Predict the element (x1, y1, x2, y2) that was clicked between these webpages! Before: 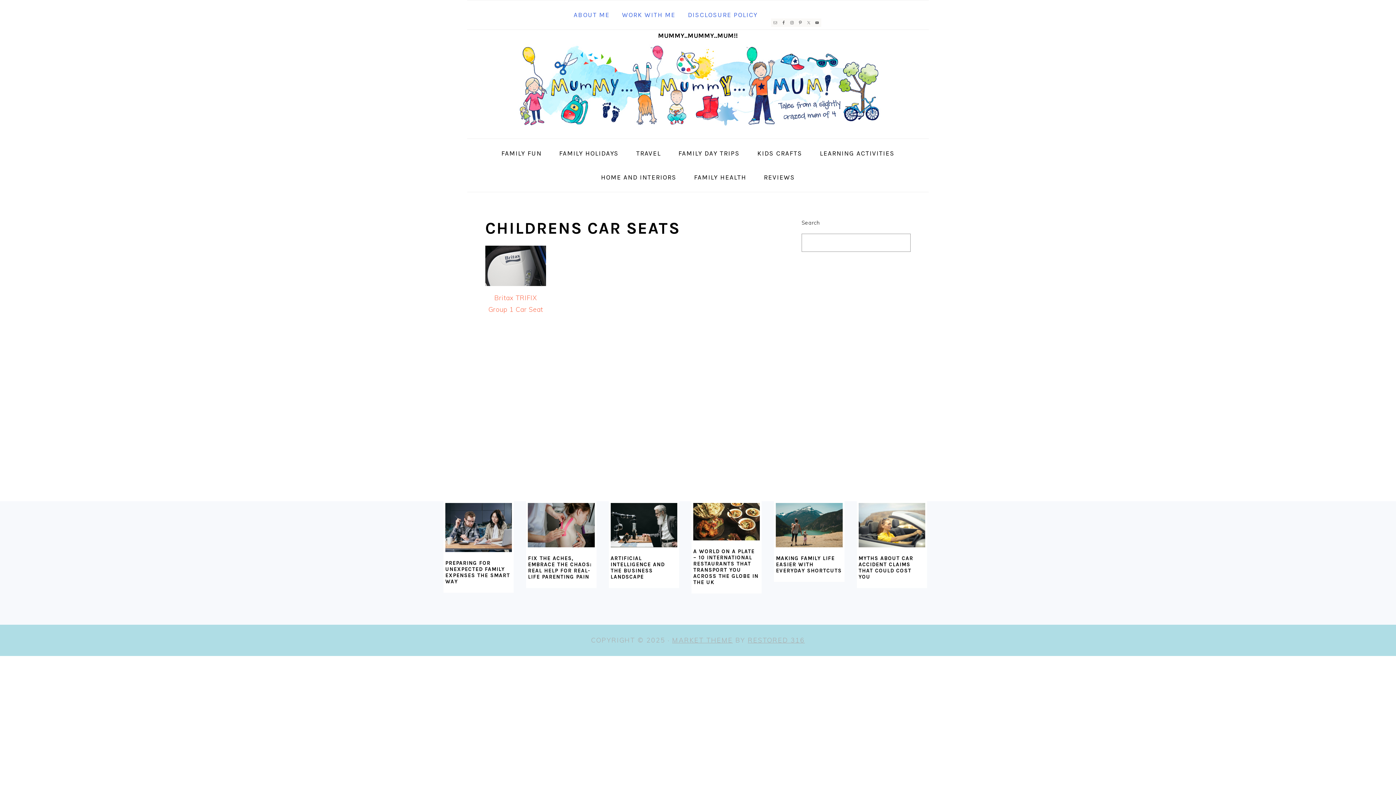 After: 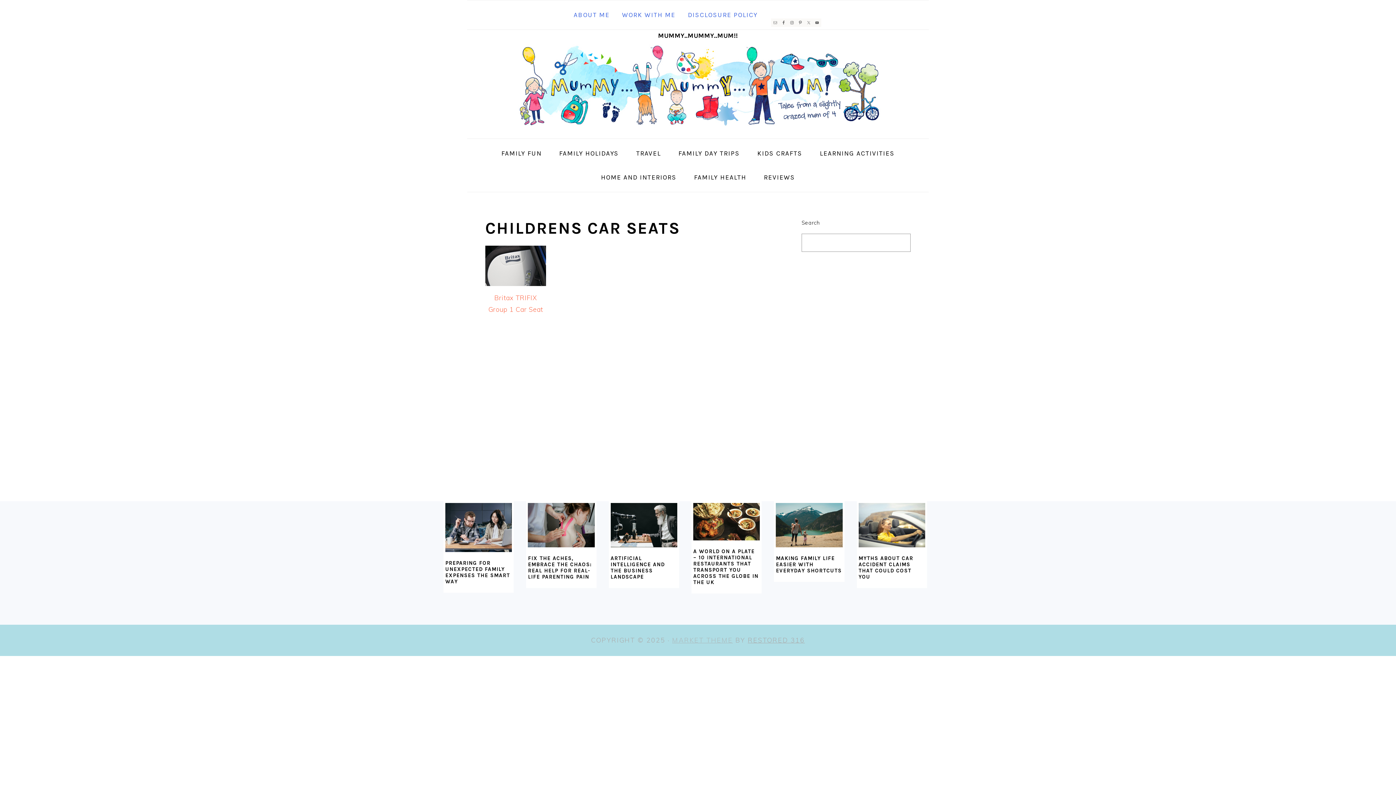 Action: bbox: (672, 636, 733, 644) label: MARKET THEME